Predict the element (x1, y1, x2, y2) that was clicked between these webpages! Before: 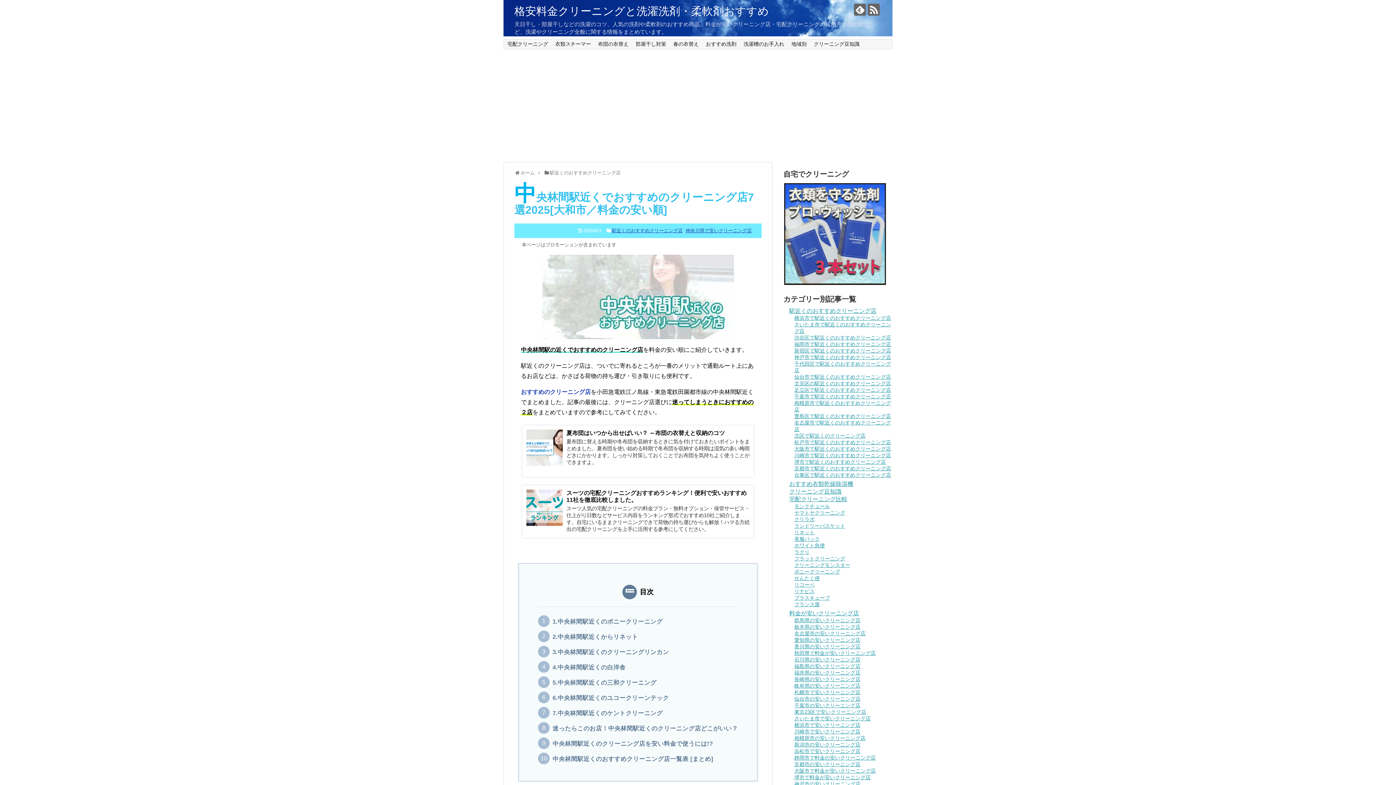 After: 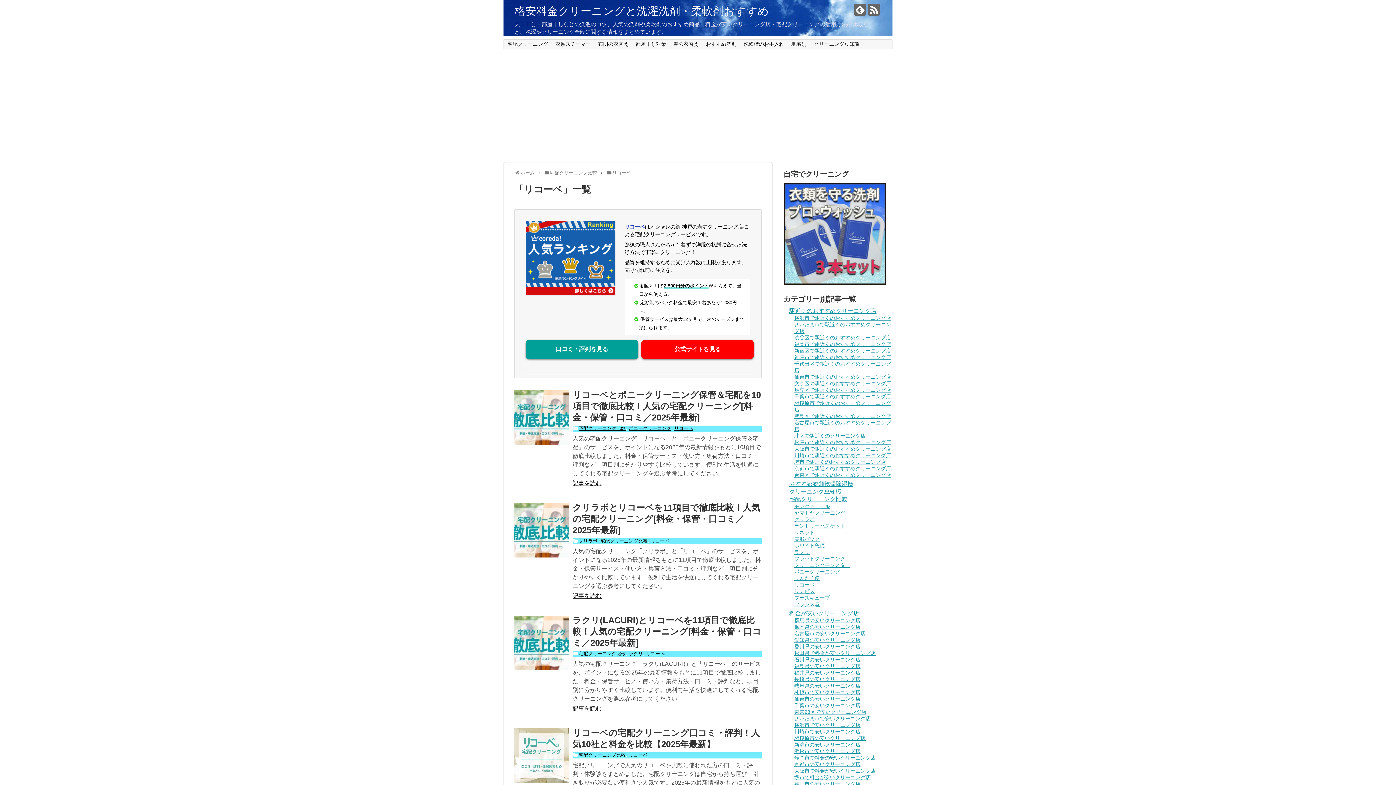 Action: bbox: (794, 582, 814, 588) label: リコーベ